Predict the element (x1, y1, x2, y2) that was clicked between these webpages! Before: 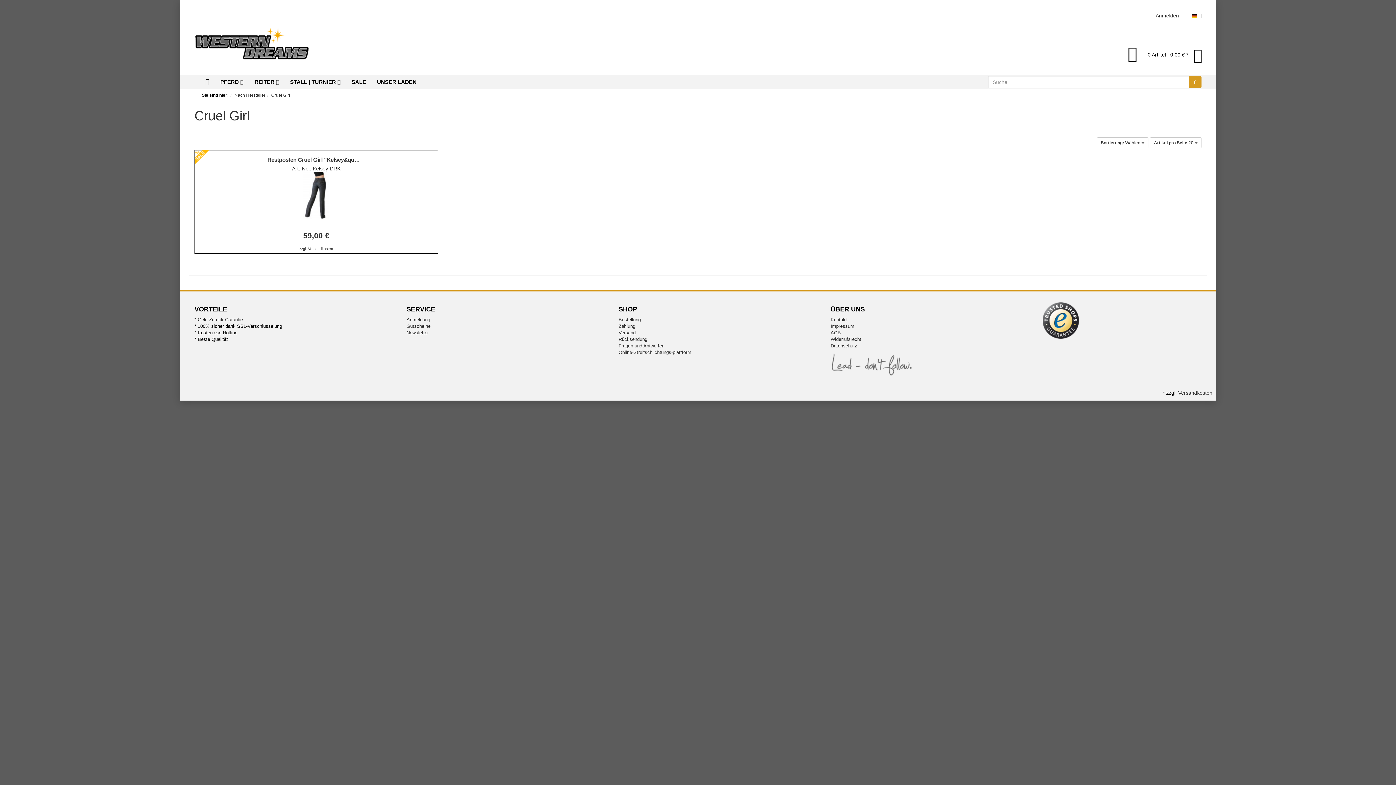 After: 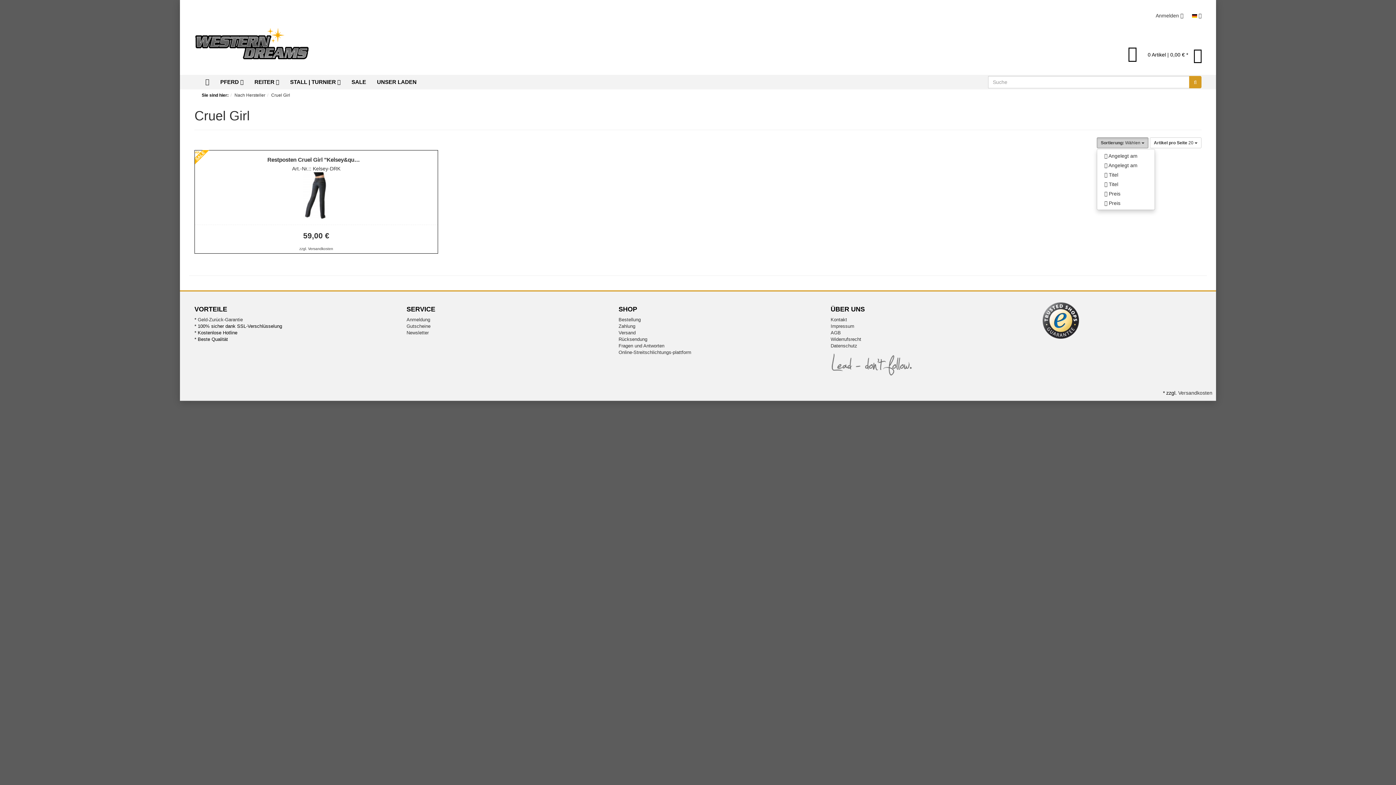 Action: bbox: (1097, 137, 1148, 148) label: Sortierung: Wählen 